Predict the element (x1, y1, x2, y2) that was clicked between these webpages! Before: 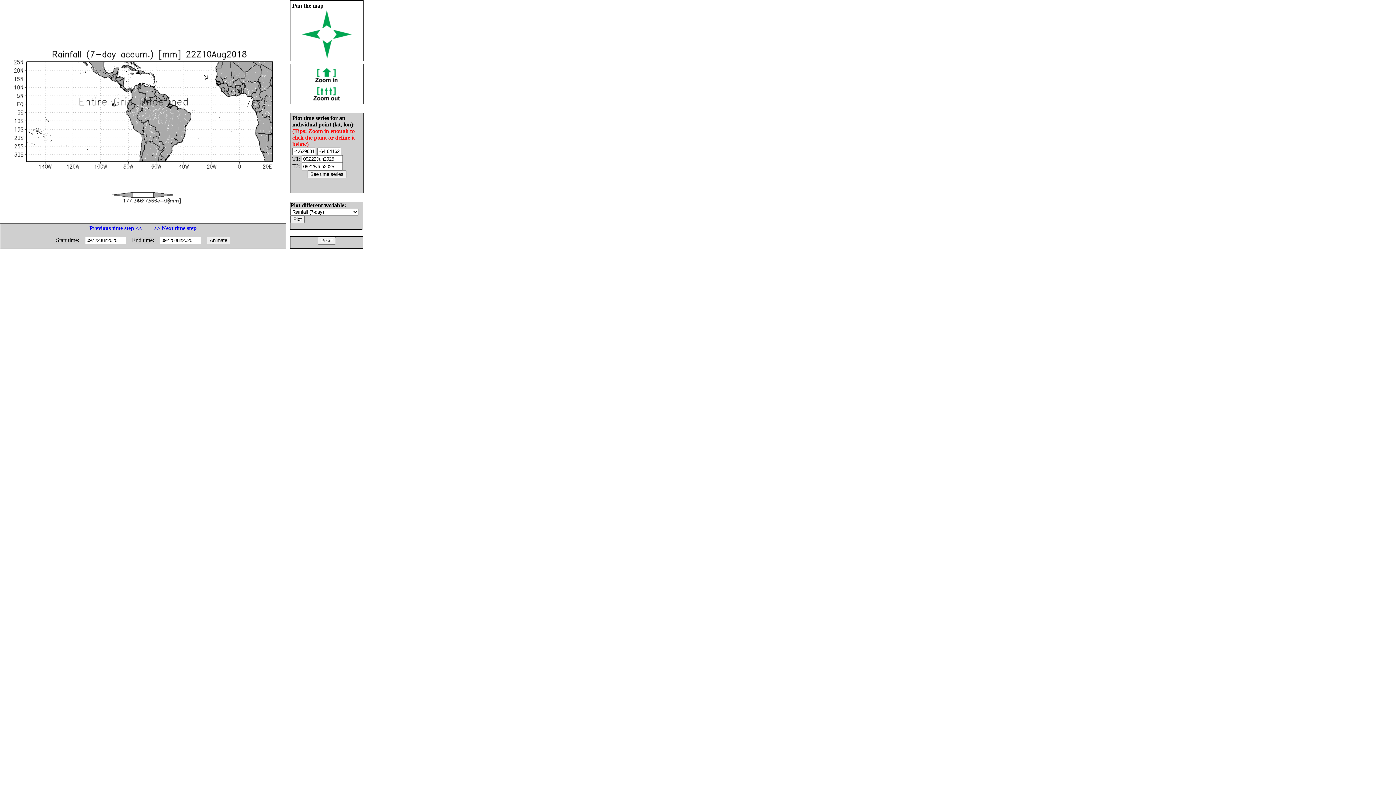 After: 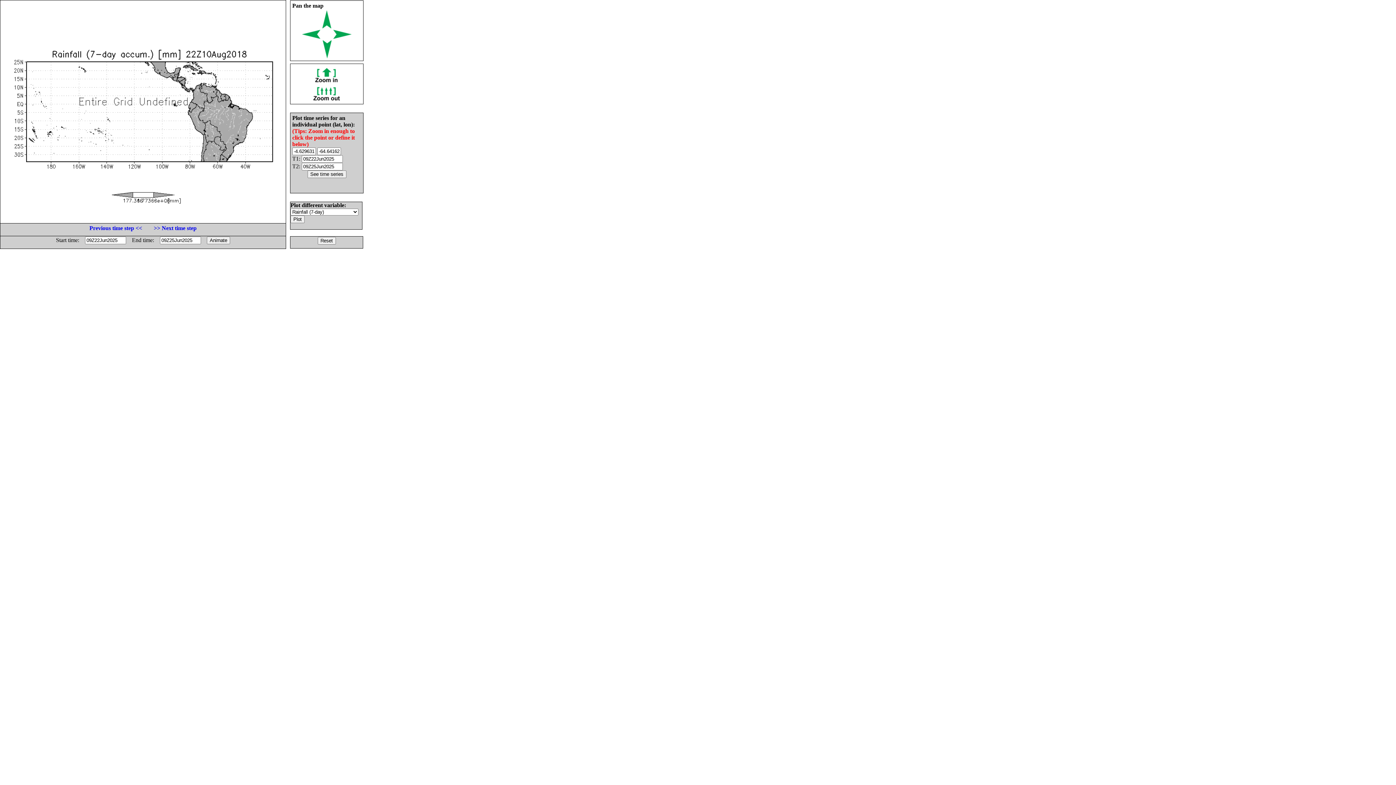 Action: bbox: (302, 33, 320, 40)